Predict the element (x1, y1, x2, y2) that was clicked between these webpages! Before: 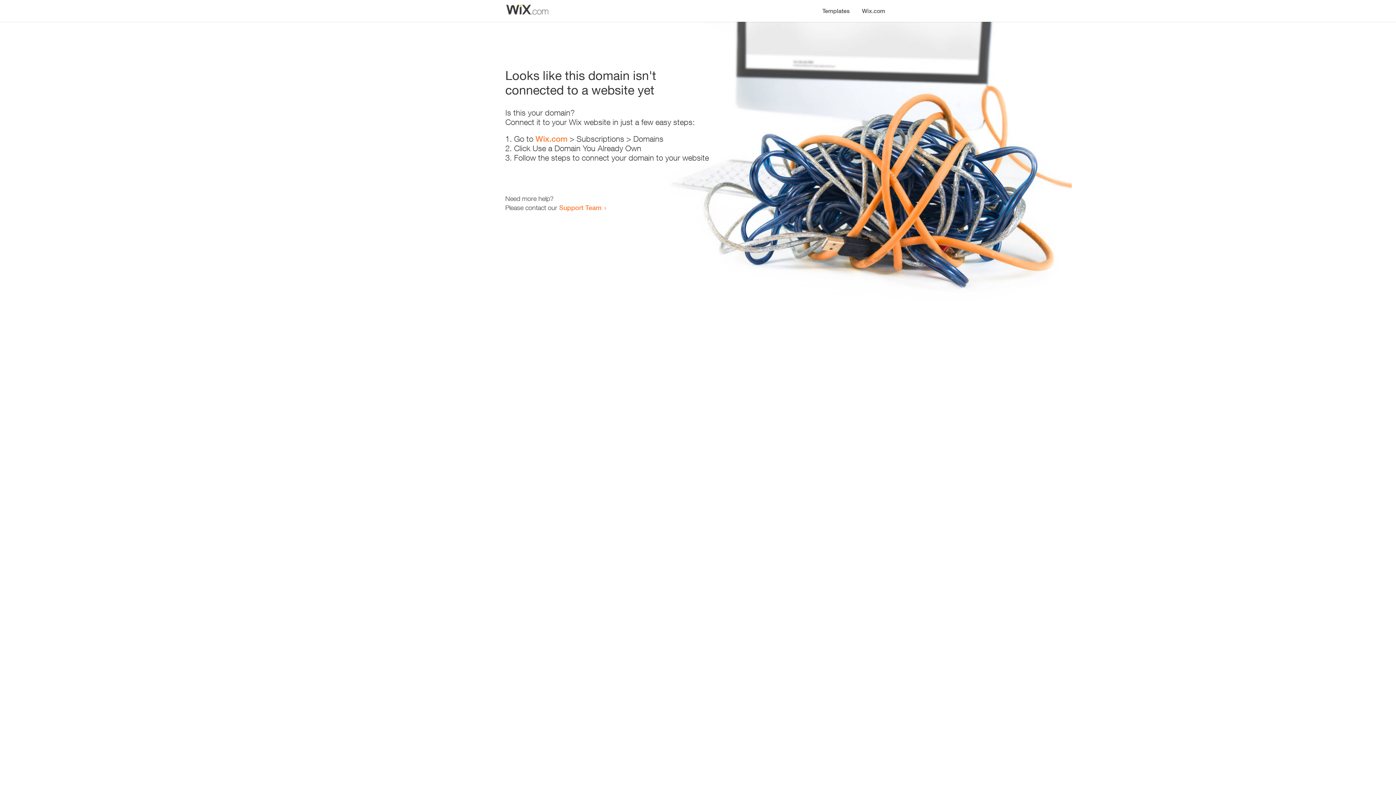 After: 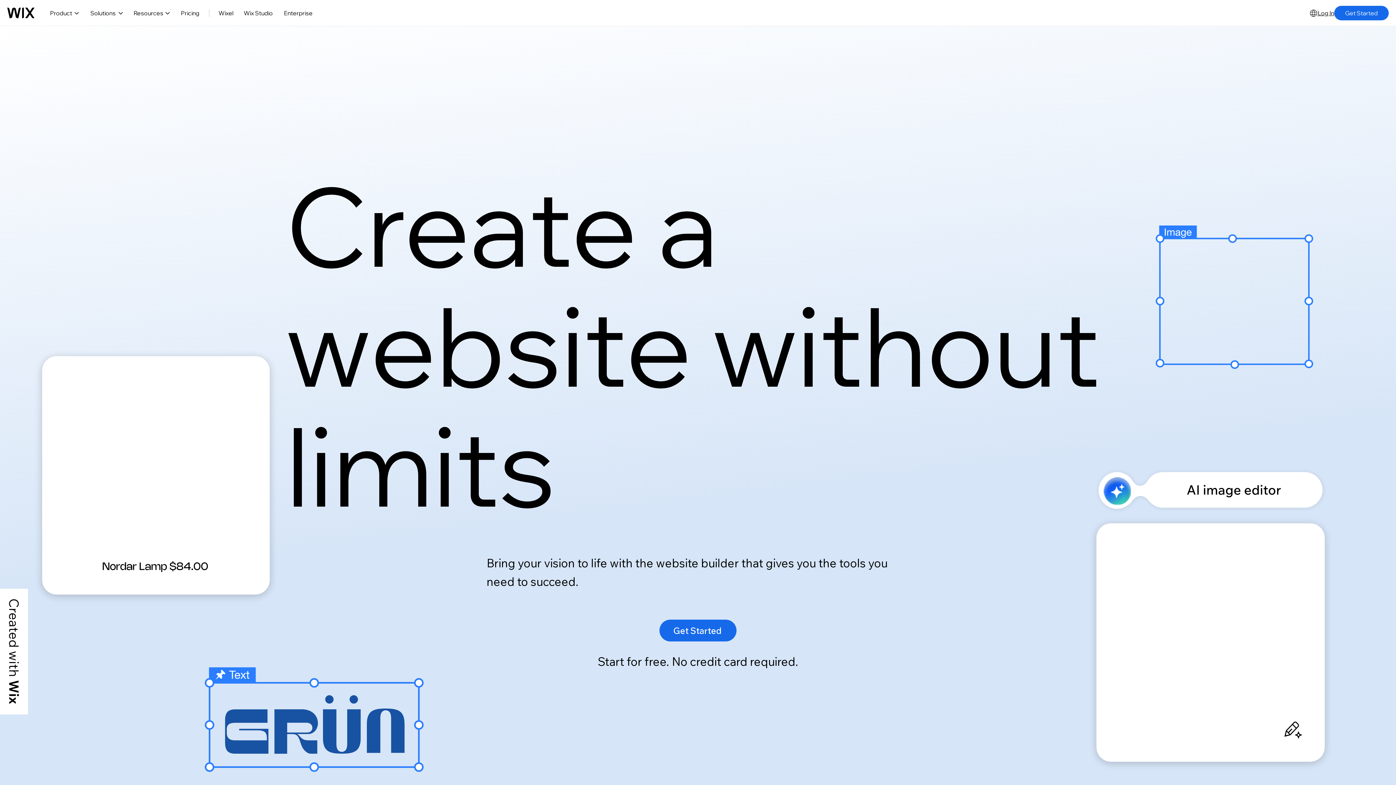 Action: bbox: (856, 0, 890, 14) label: Wix.com